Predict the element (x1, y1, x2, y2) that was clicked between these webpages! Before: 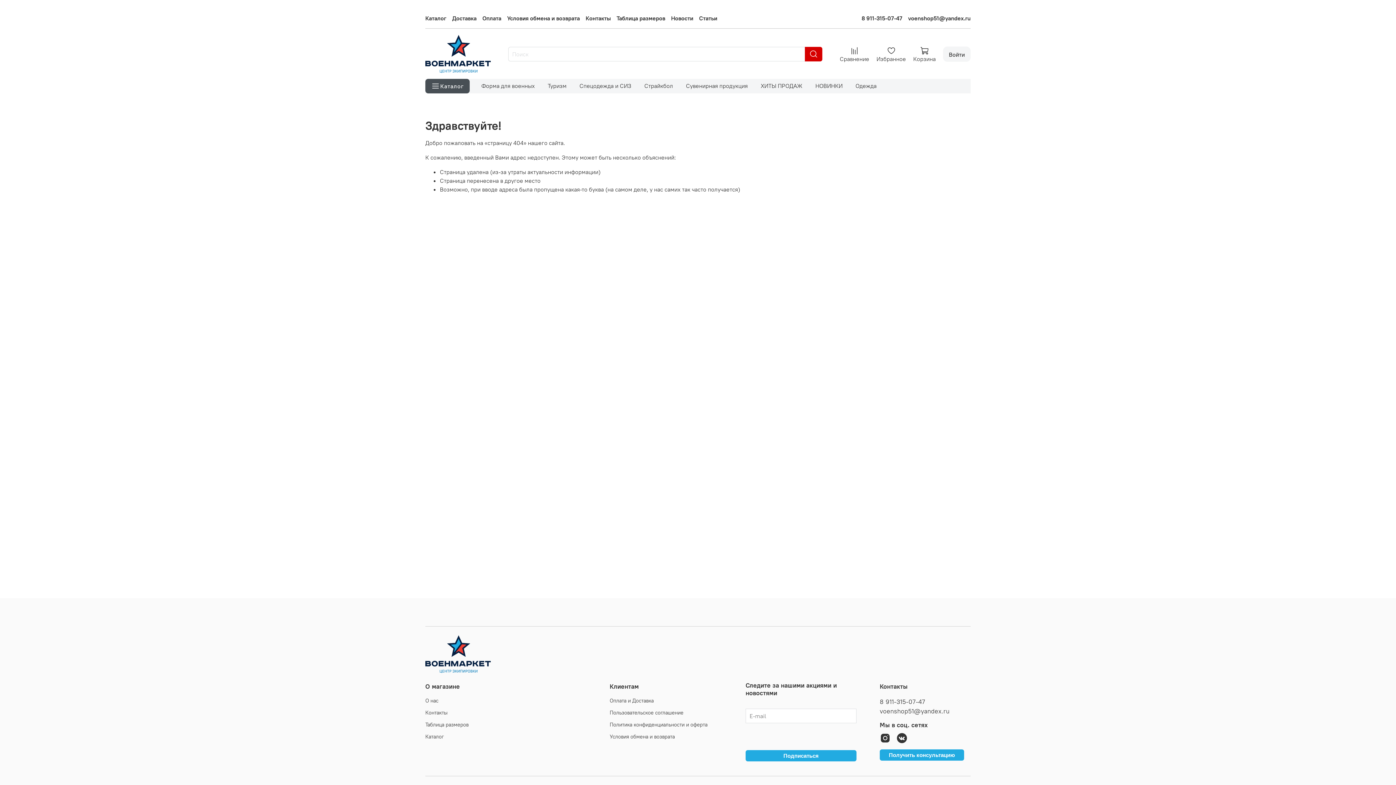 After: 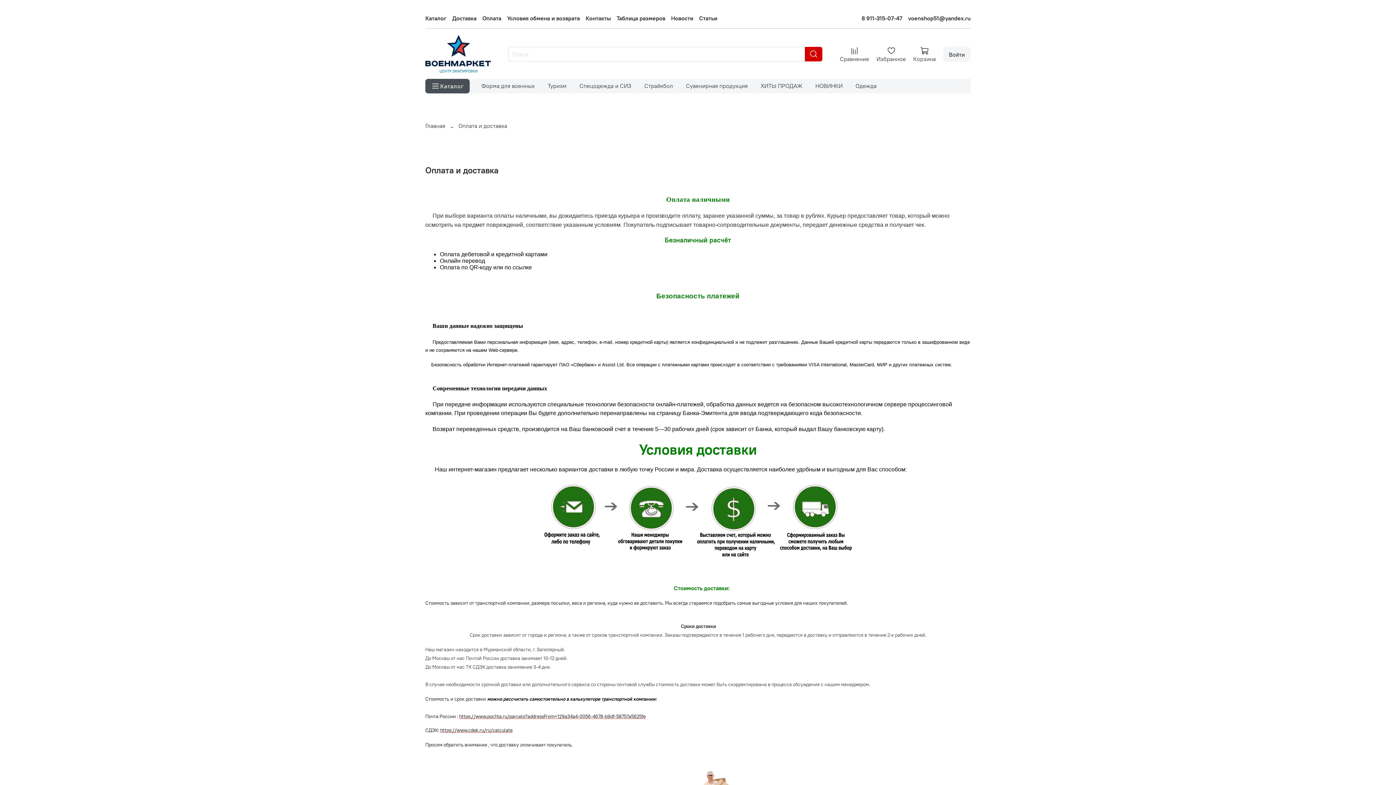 Action: bbox: (609, 697, 707, 705) label: Оплата и Доставка